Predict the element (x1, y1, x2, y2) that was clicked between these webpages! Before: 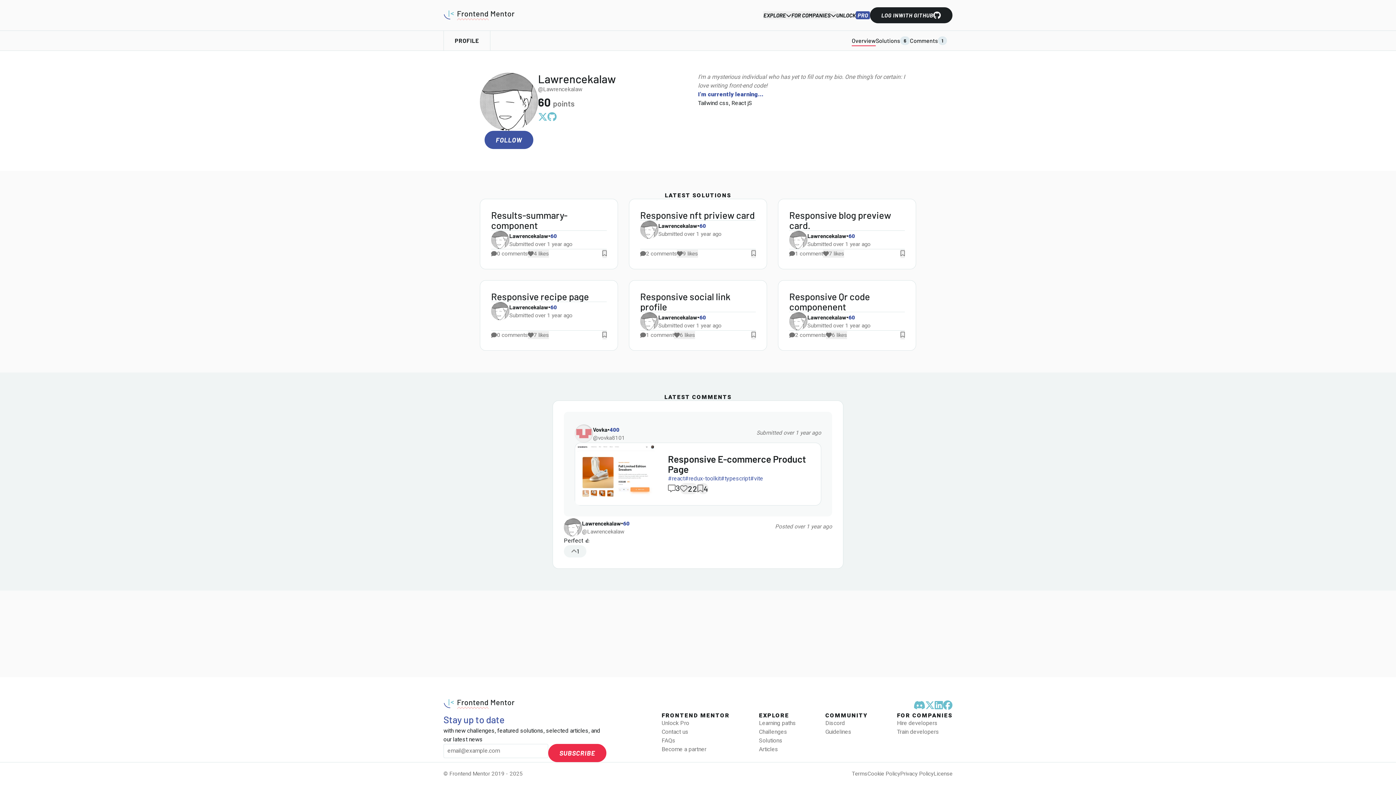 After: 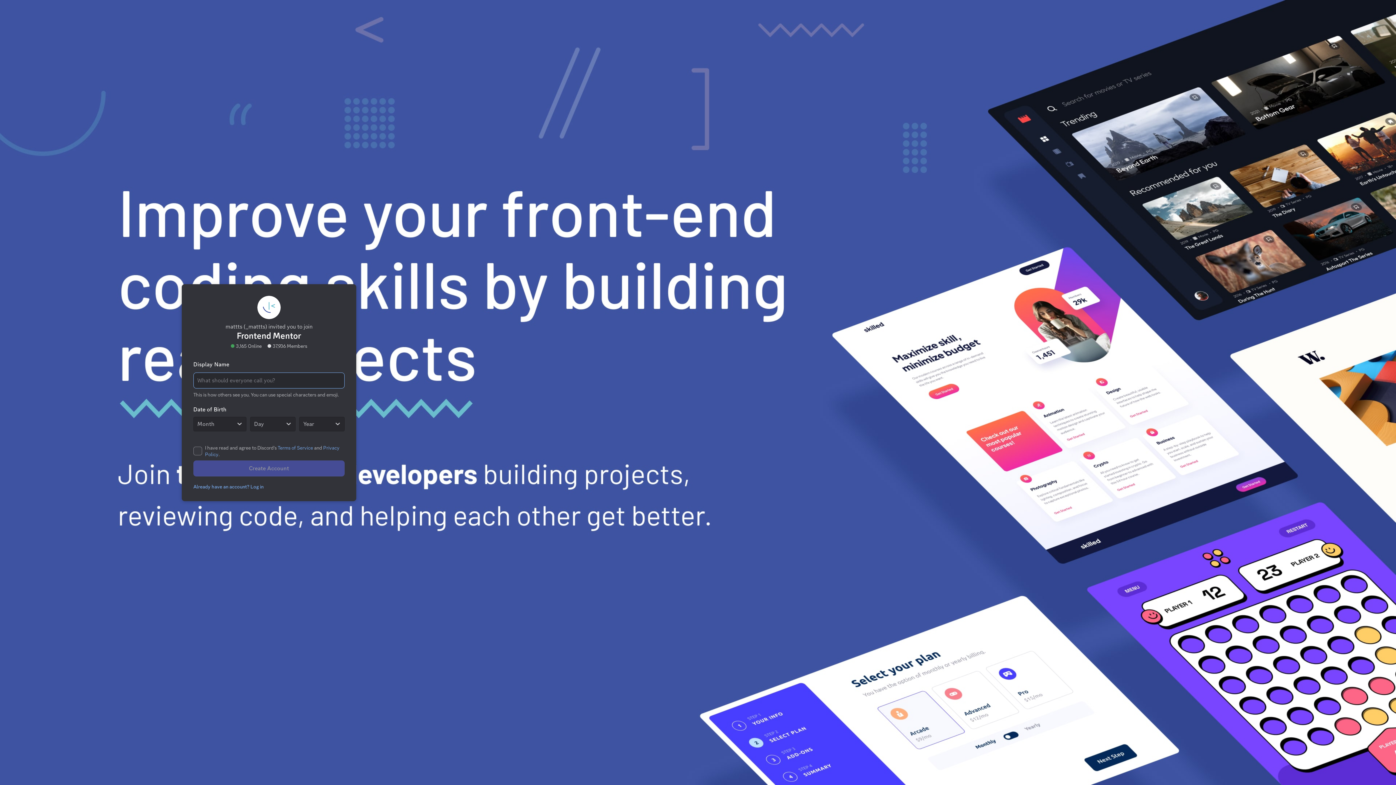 Action: label: Join our Discord server bbox: (913, 699, 925, 713)